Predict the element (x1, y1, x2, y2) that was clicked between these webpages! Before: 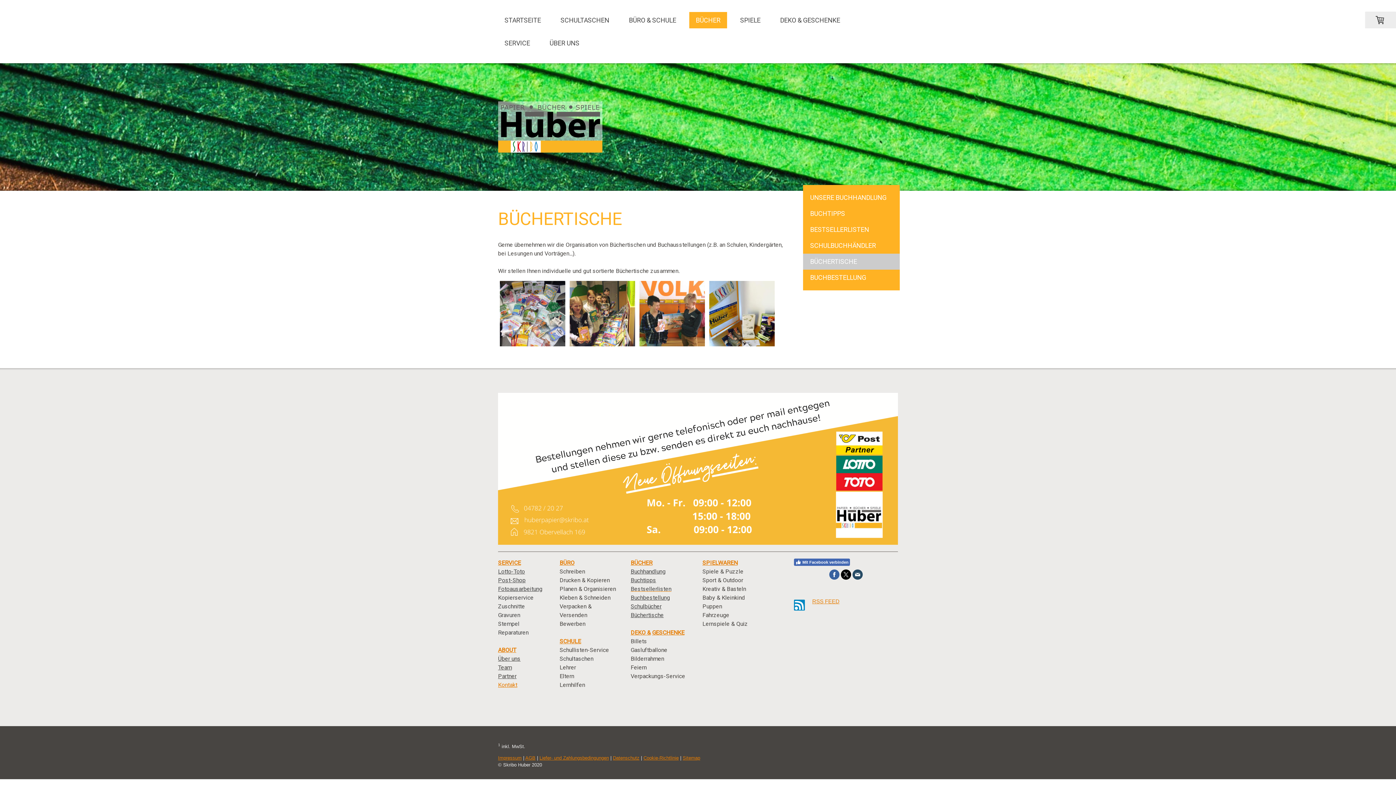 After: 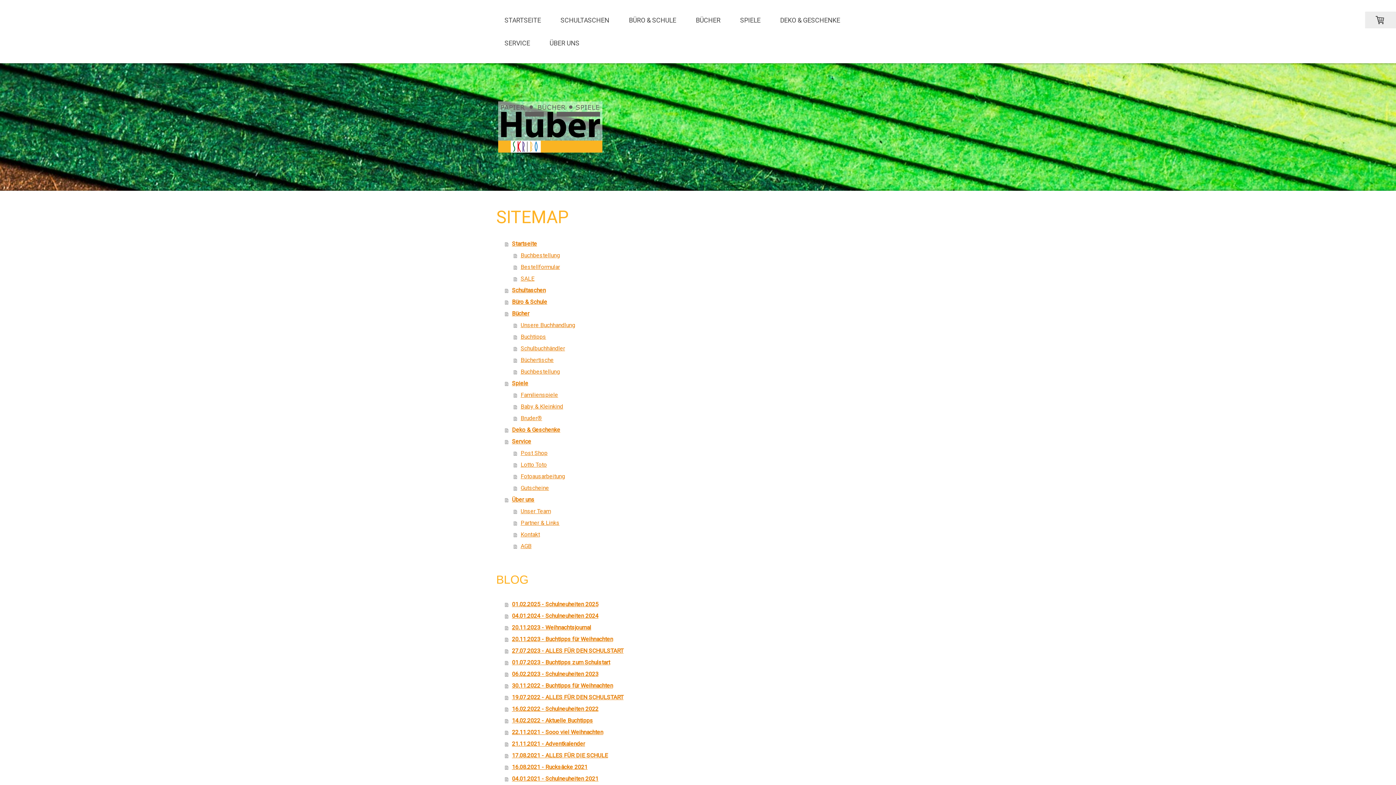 Action: bbox: (682, 755, 700, 761) label: Sitemap